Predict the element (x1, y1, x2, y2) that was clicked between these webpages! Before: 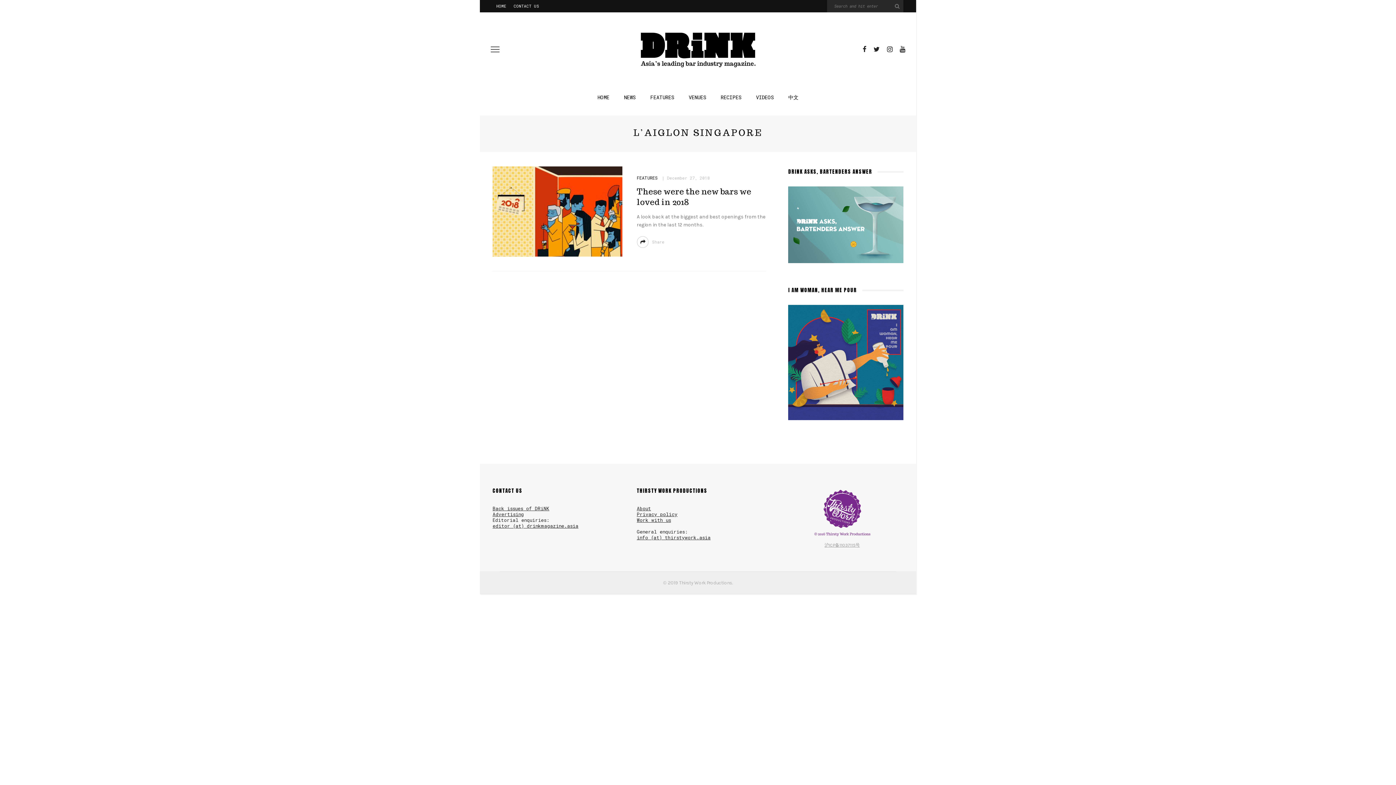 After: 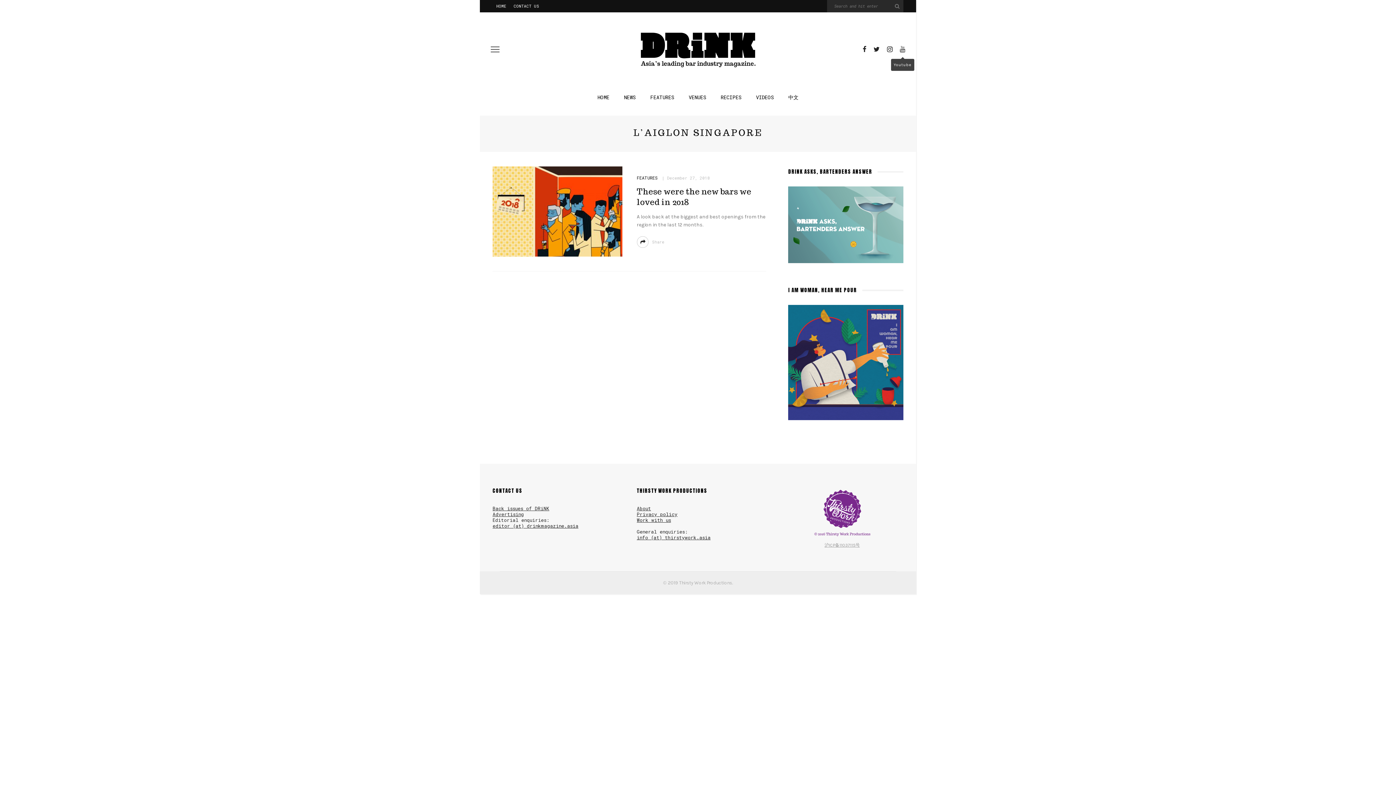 Action: bbox: (896, 41, 909, 57)